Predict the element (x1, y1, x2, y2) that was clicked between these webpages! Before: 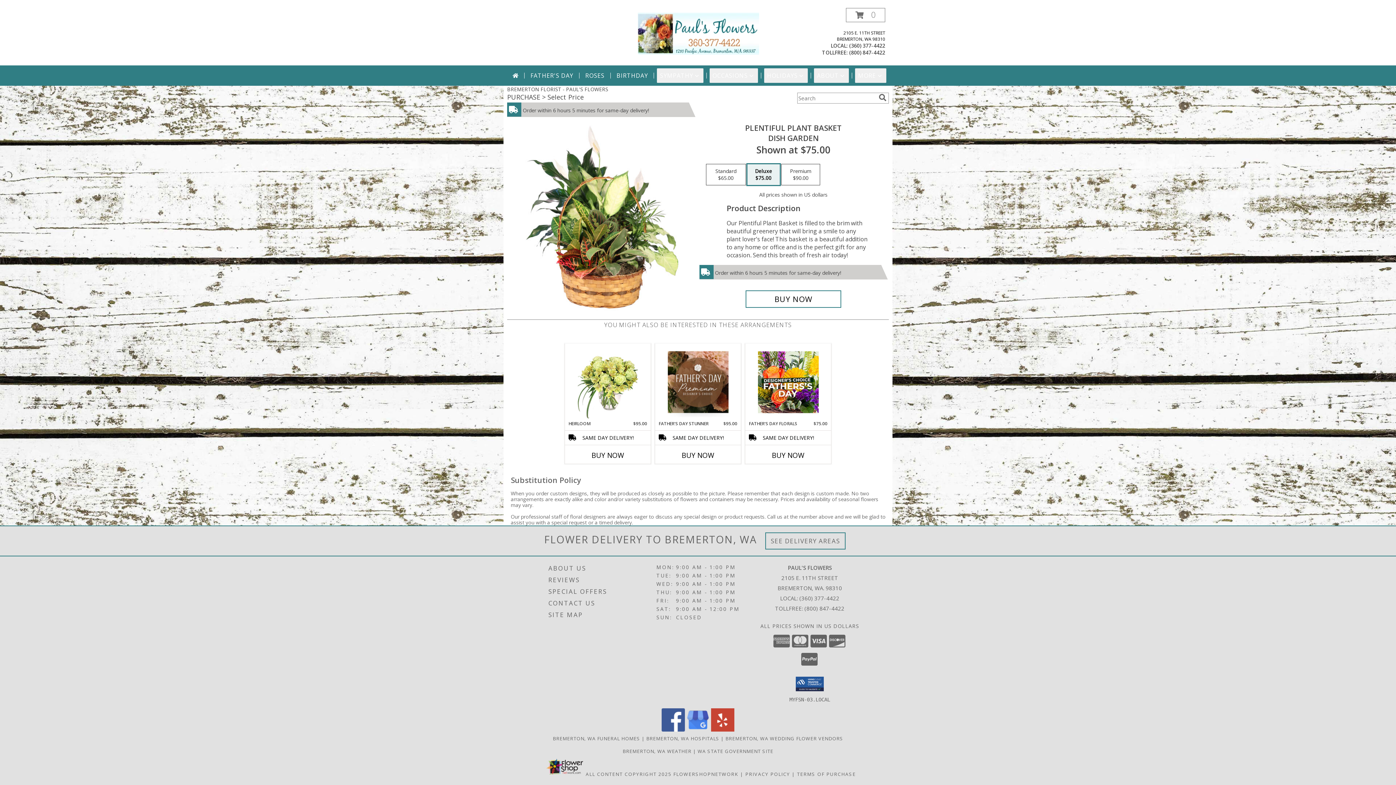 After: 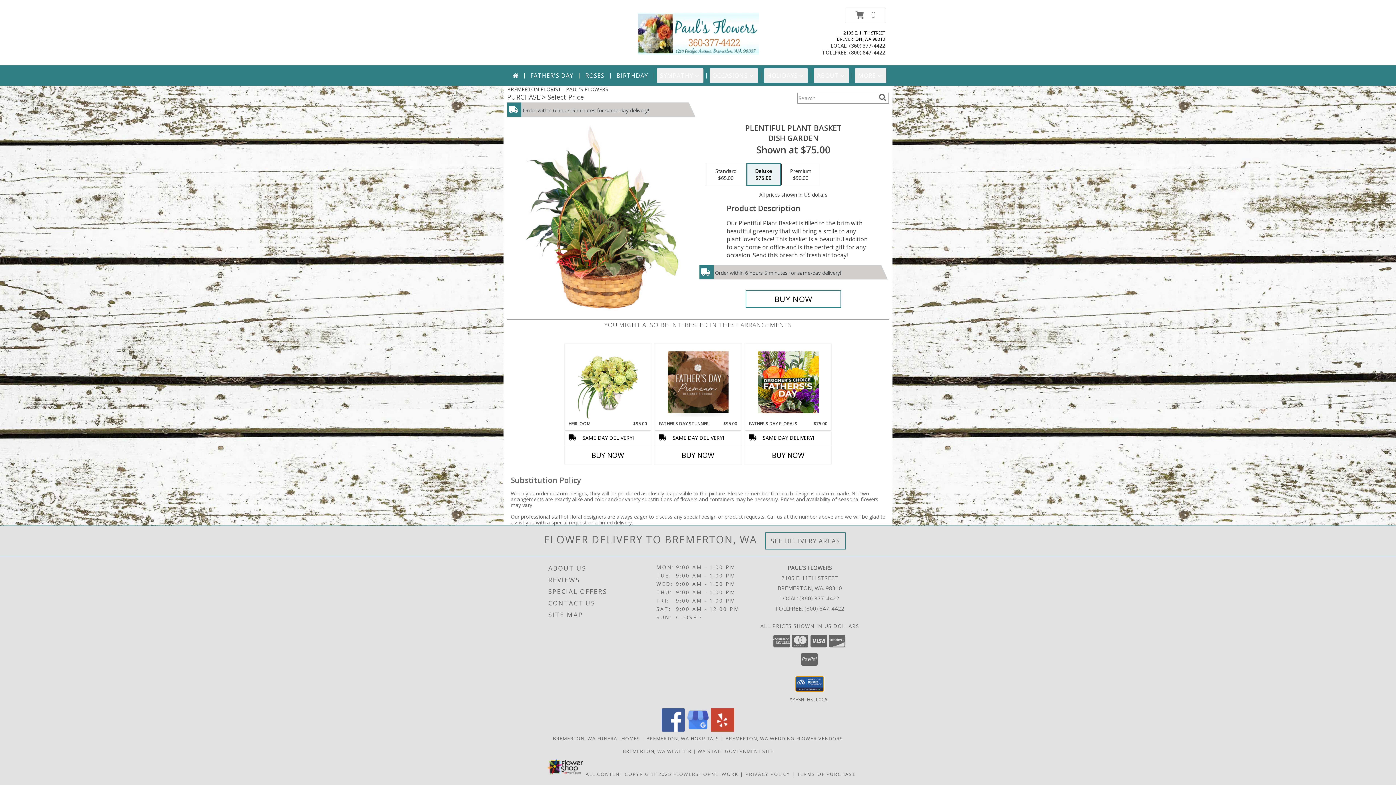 Action: bbox: (796, 677, 824, 691)